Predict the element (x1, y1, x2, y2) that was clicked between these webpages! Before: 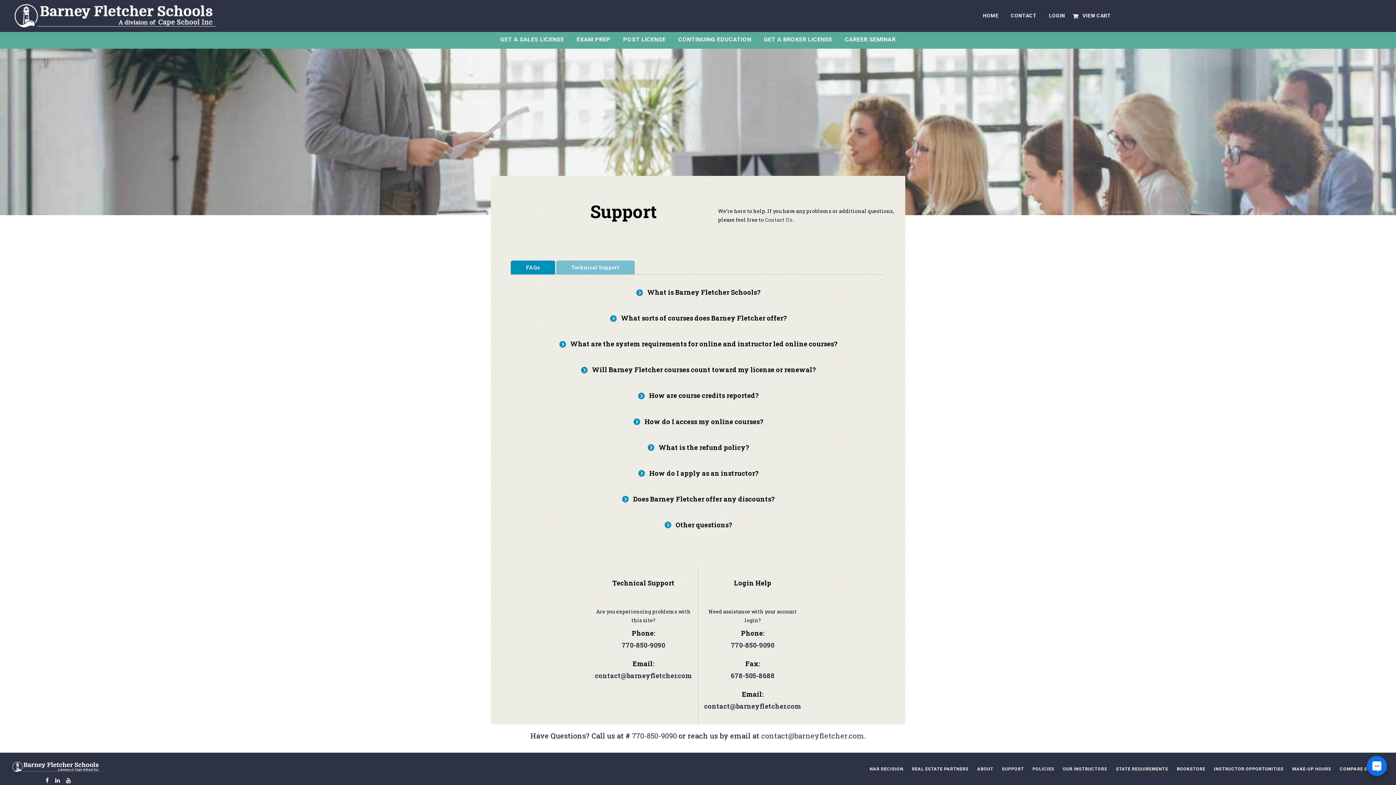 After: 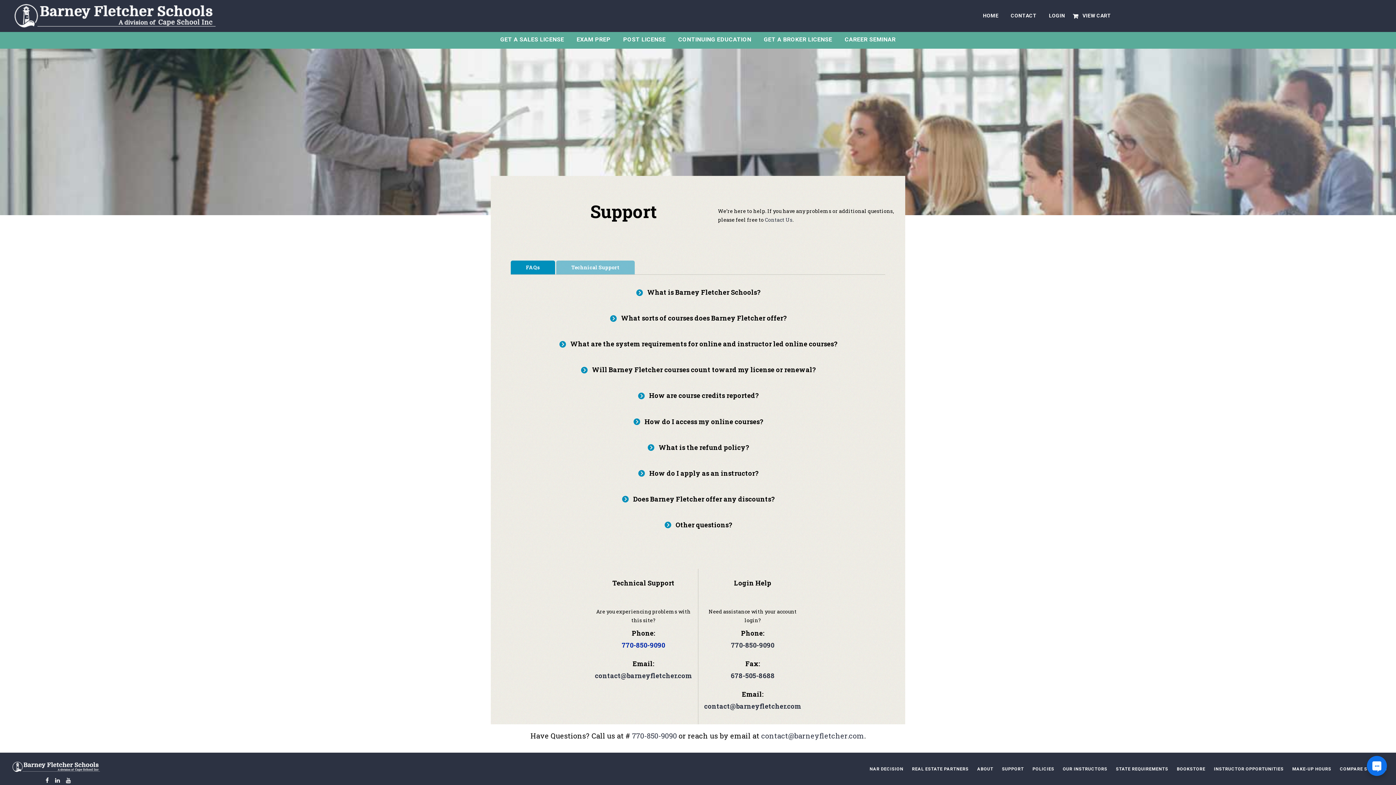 Action: label: 770-850-9090 bbox: (622, 641, 665, 649)